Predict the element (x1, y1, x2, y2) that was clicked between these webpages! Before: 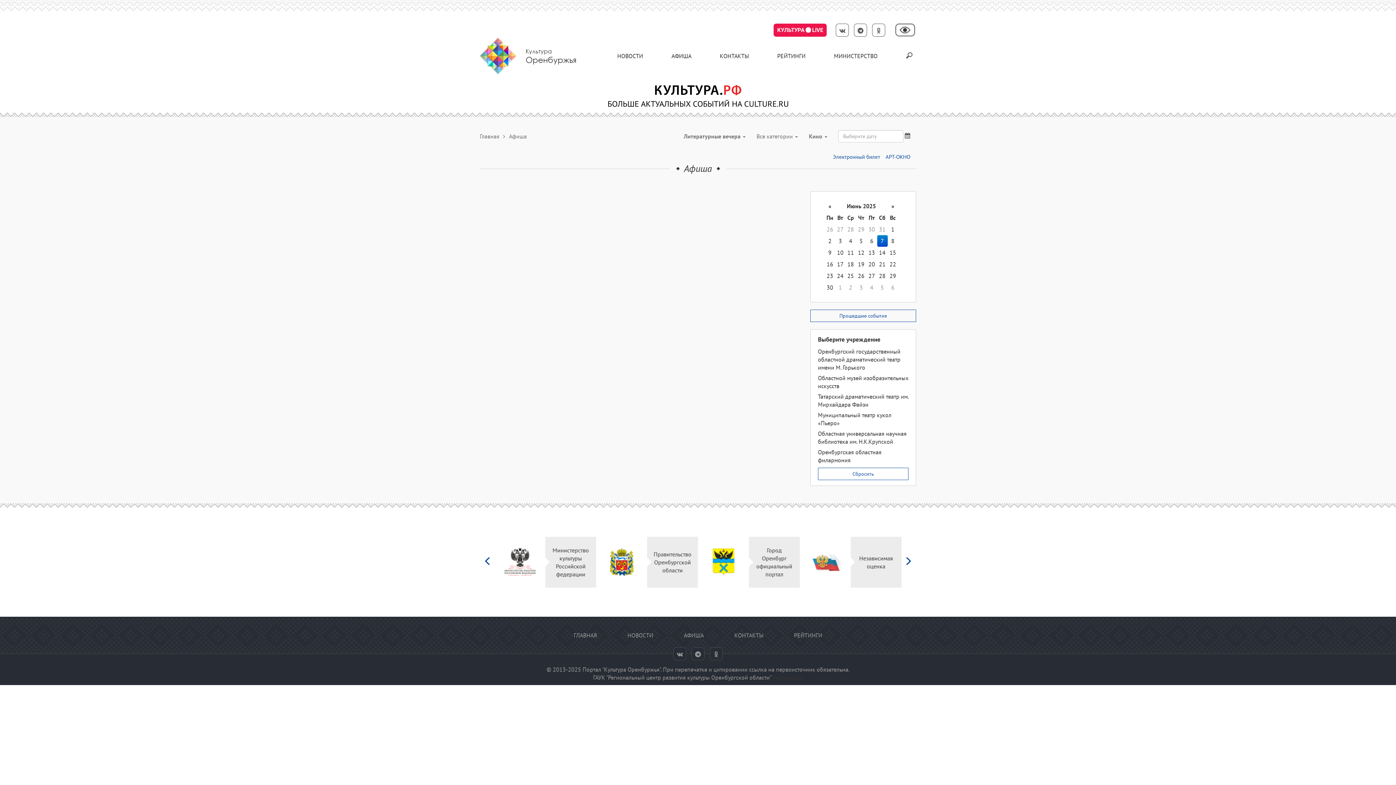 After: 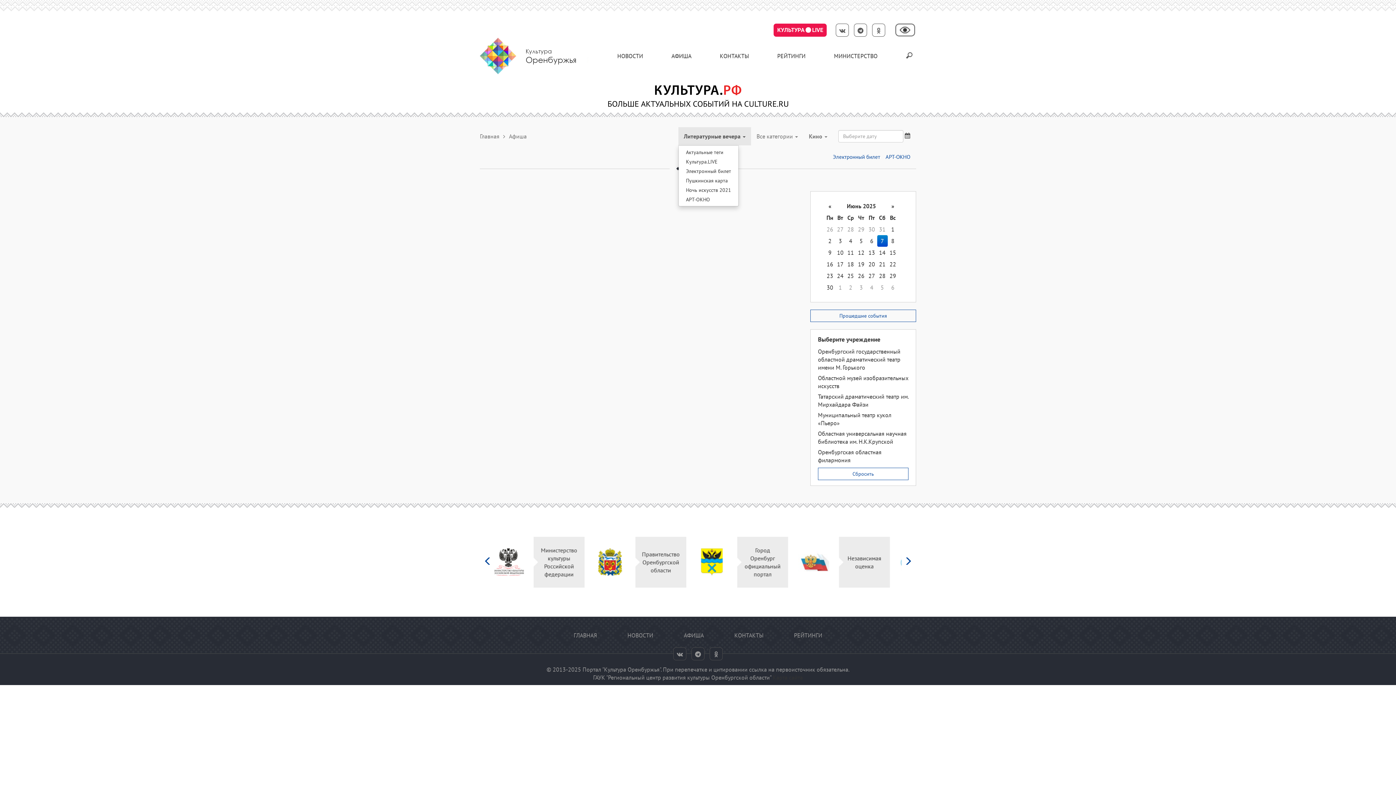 Action: label: Литературные вечера  bbox: (678, 127, 751, 145)